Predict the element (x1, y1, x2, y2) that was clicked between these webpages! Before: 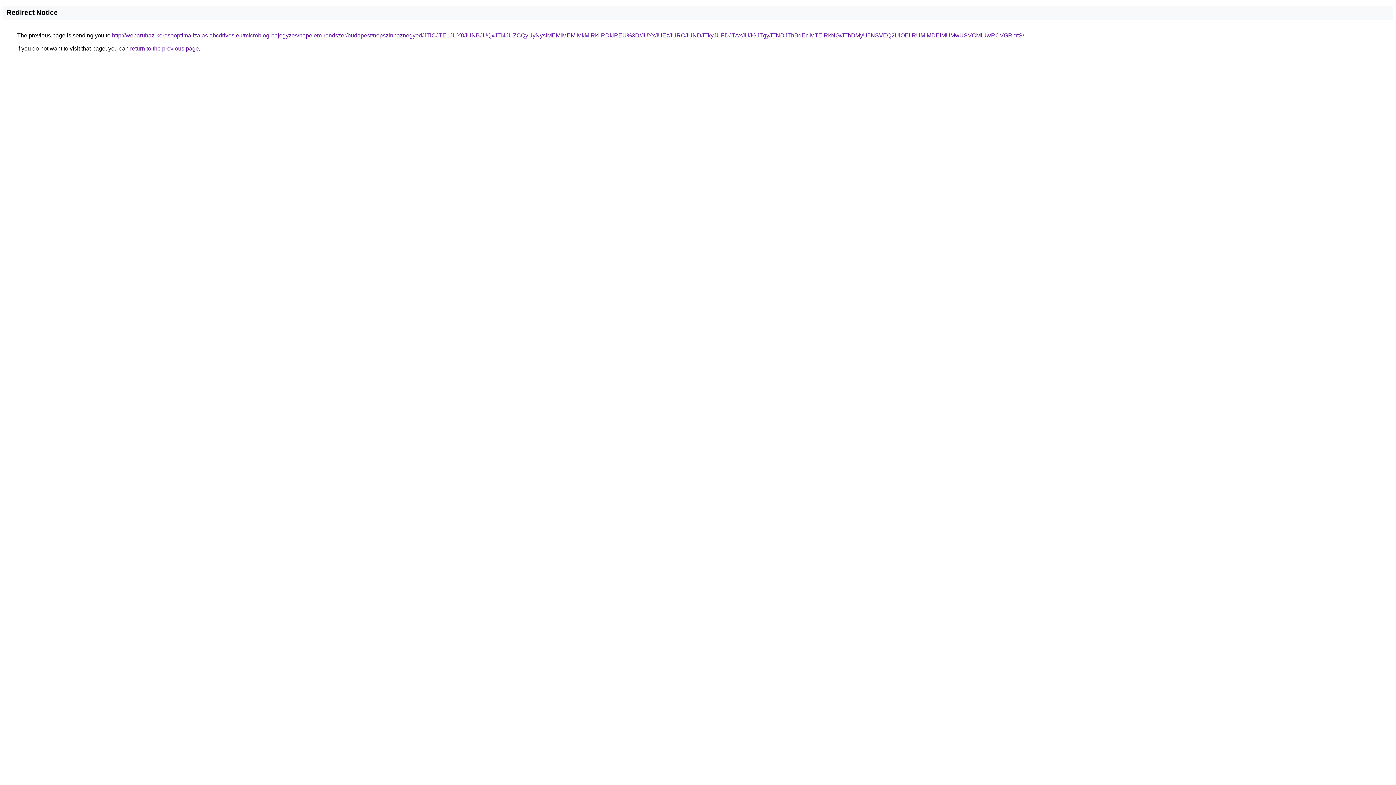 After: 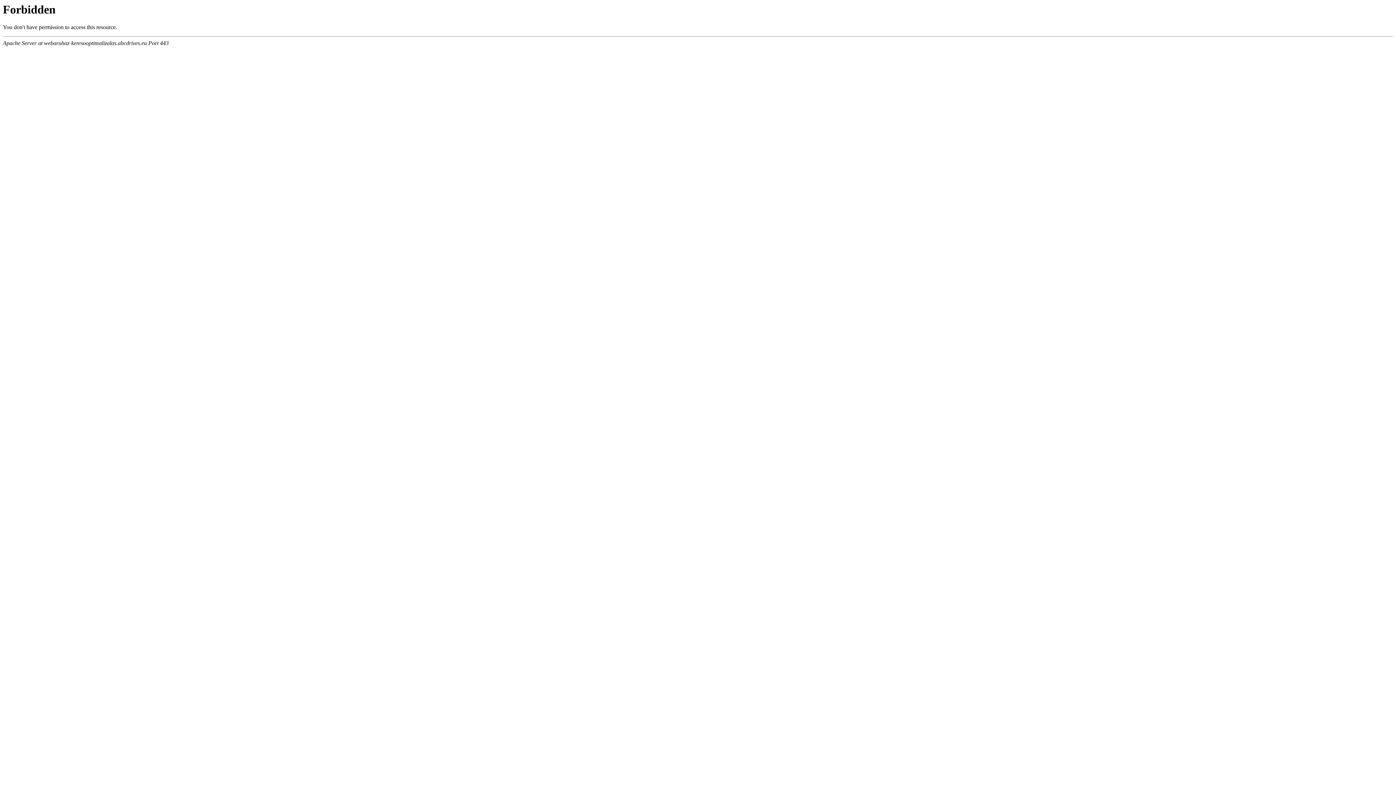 Action: bbox: (112, 32, 1024, 38) label: http://webaruhaz-keresooptimalizalas.abcdrives.eu/microblog-bejegyzes/napelem-rendszer/budapest/nepszinhaznegyed/JTlCJTE1JUY0JUNBJUQxJTI4JUZCQyUyNyslMEMlMEMlMkMlRkIlRDklREU%3D/JUYxJUEzJURCJUNDJTkyJUFDJTAxJUJGJTgyJTNDJThBdEclMTElRkNG/JThDMyU5NSVEQ2UlOEIlRUMlMDElMUMwUSVCMiUwRCVGRmtS/